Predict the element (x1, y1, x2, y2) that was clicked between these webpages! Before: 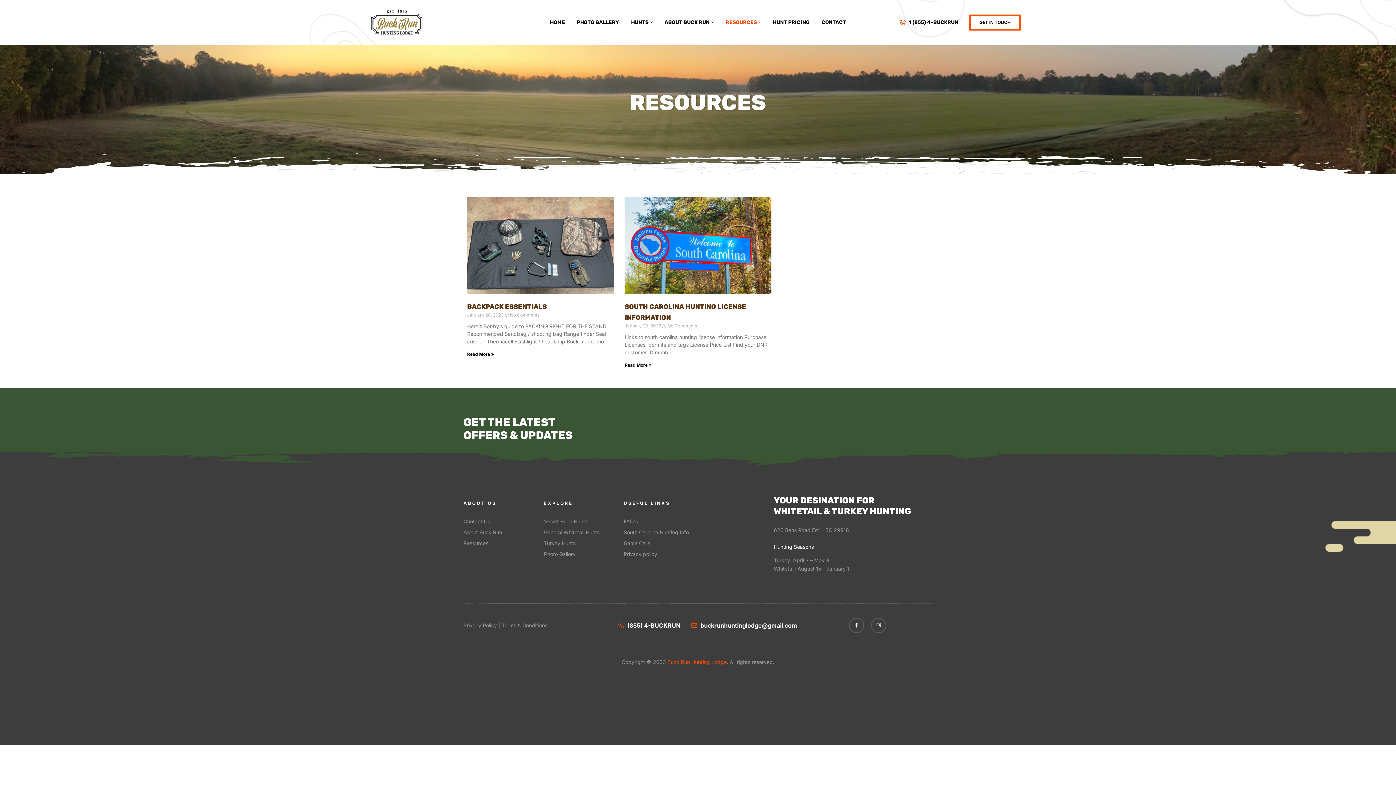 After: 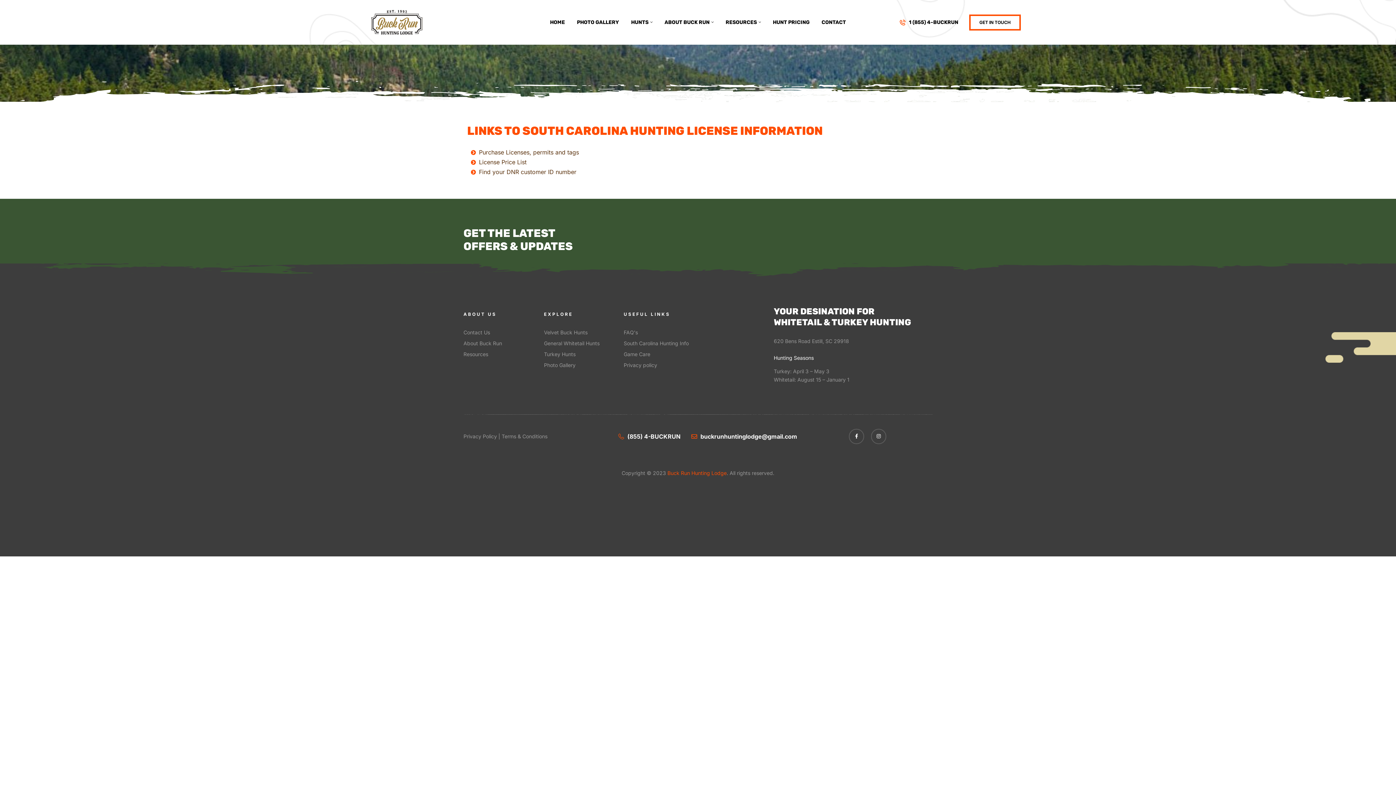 Action: bbox: (624, 197, 771, 294)